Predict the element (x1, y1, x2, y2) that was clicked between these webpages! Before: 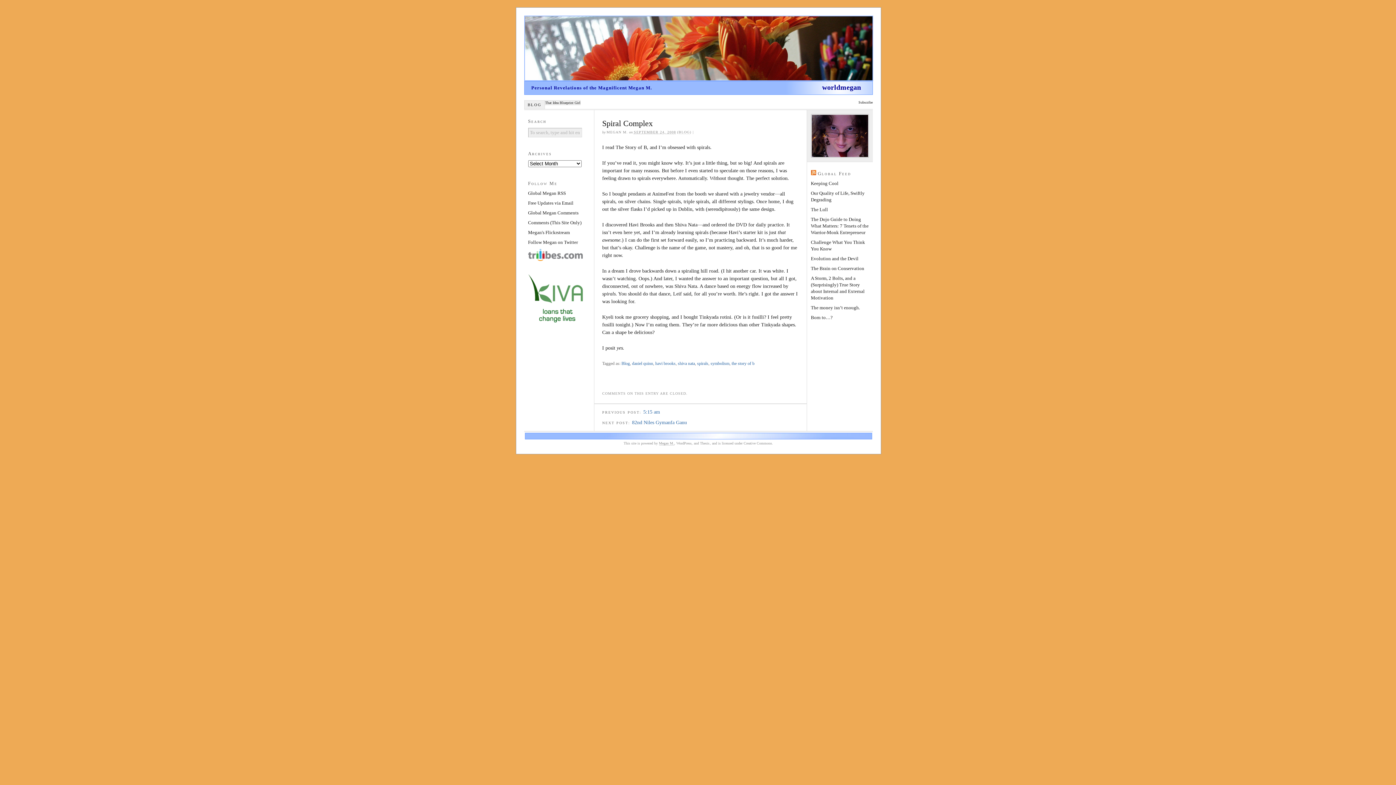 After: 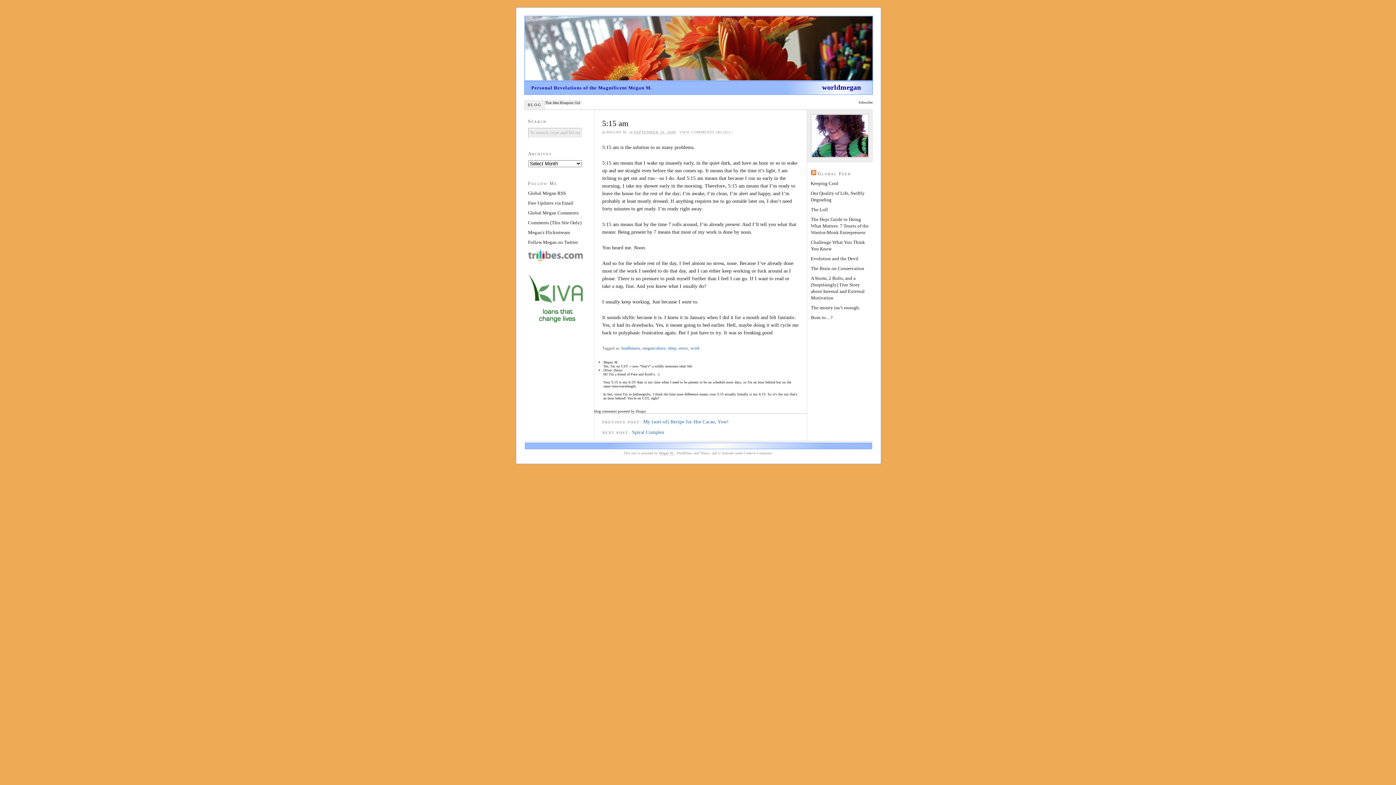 Action: label: 5:15 am bbox: (643, 409, 660, 415)